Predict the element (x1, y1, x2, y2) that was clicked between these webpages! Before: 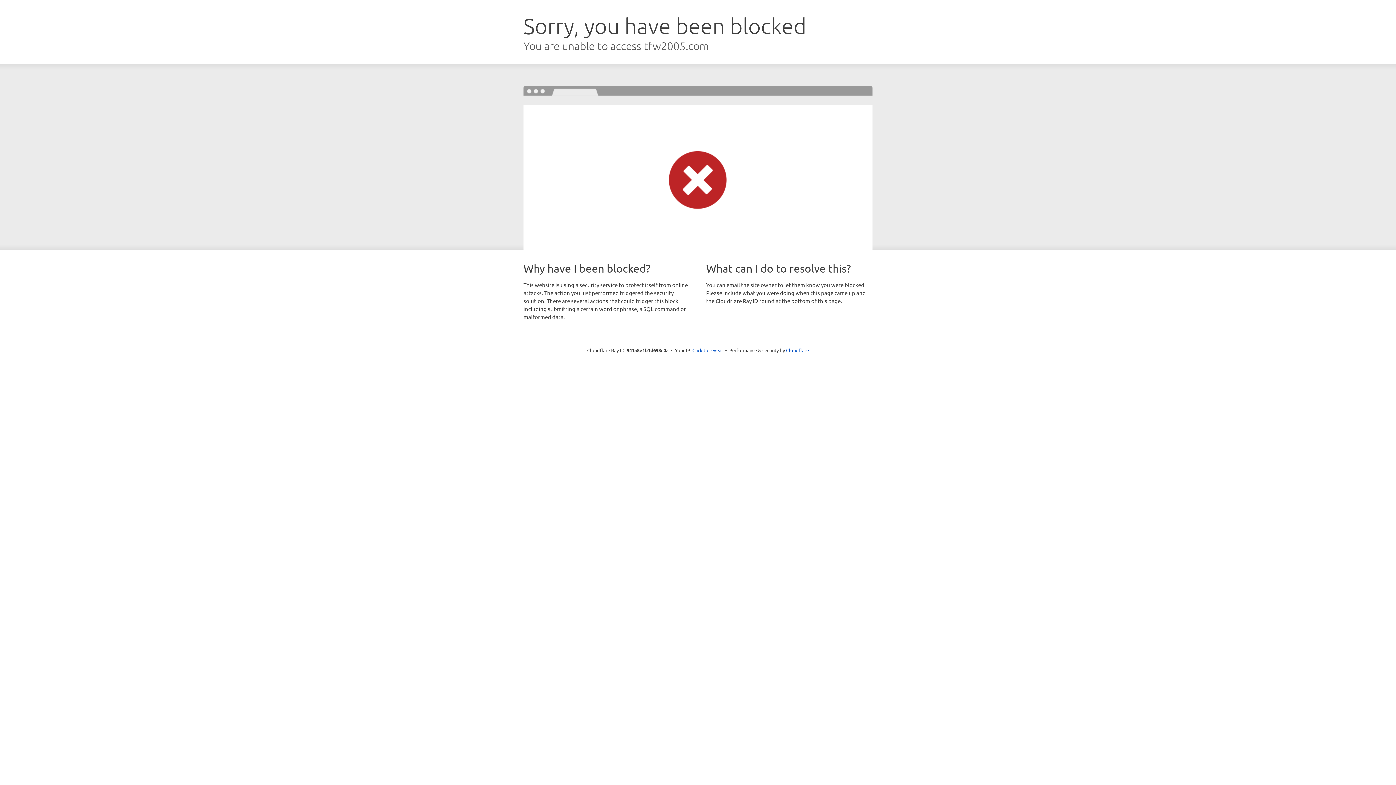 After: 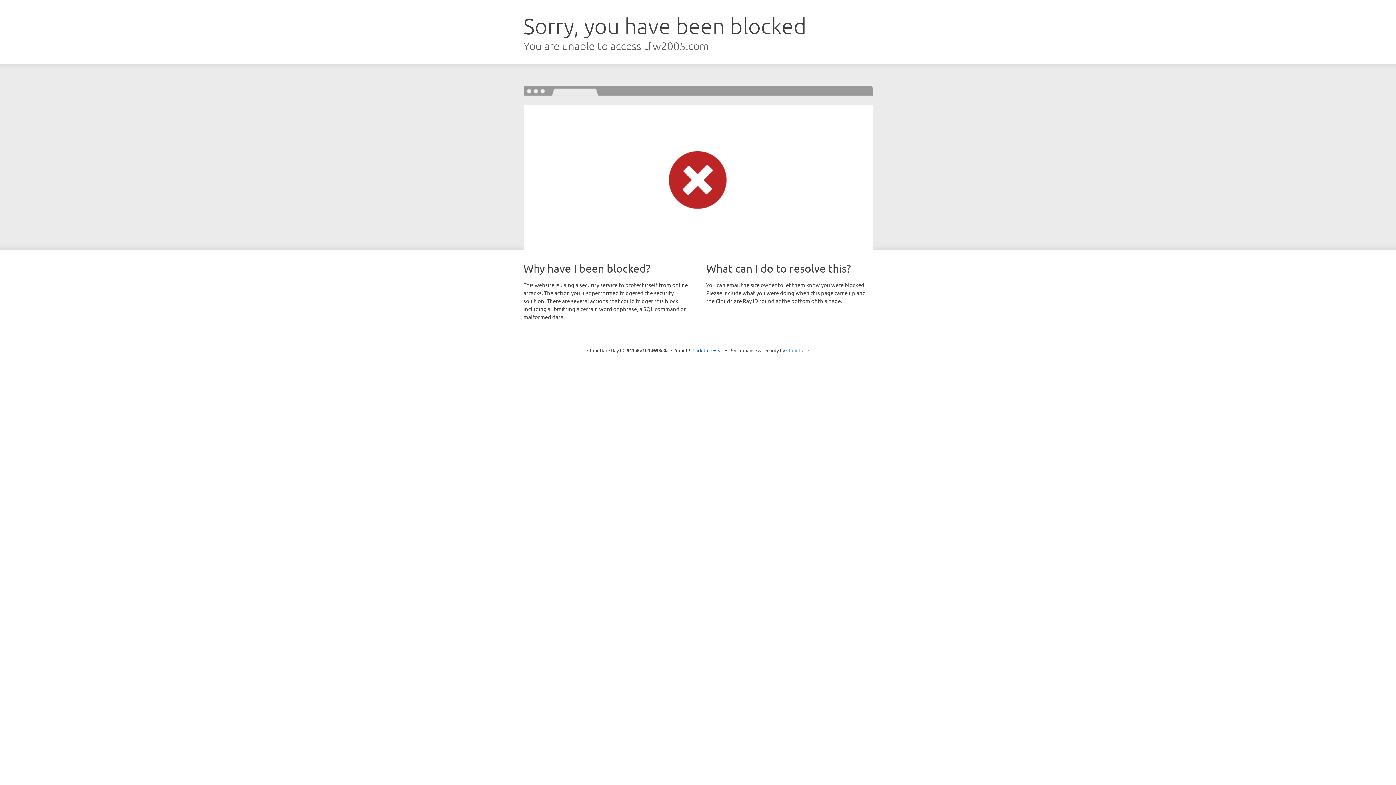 Action: label: Cloudflare bbox: (786, 347, 809, 353)